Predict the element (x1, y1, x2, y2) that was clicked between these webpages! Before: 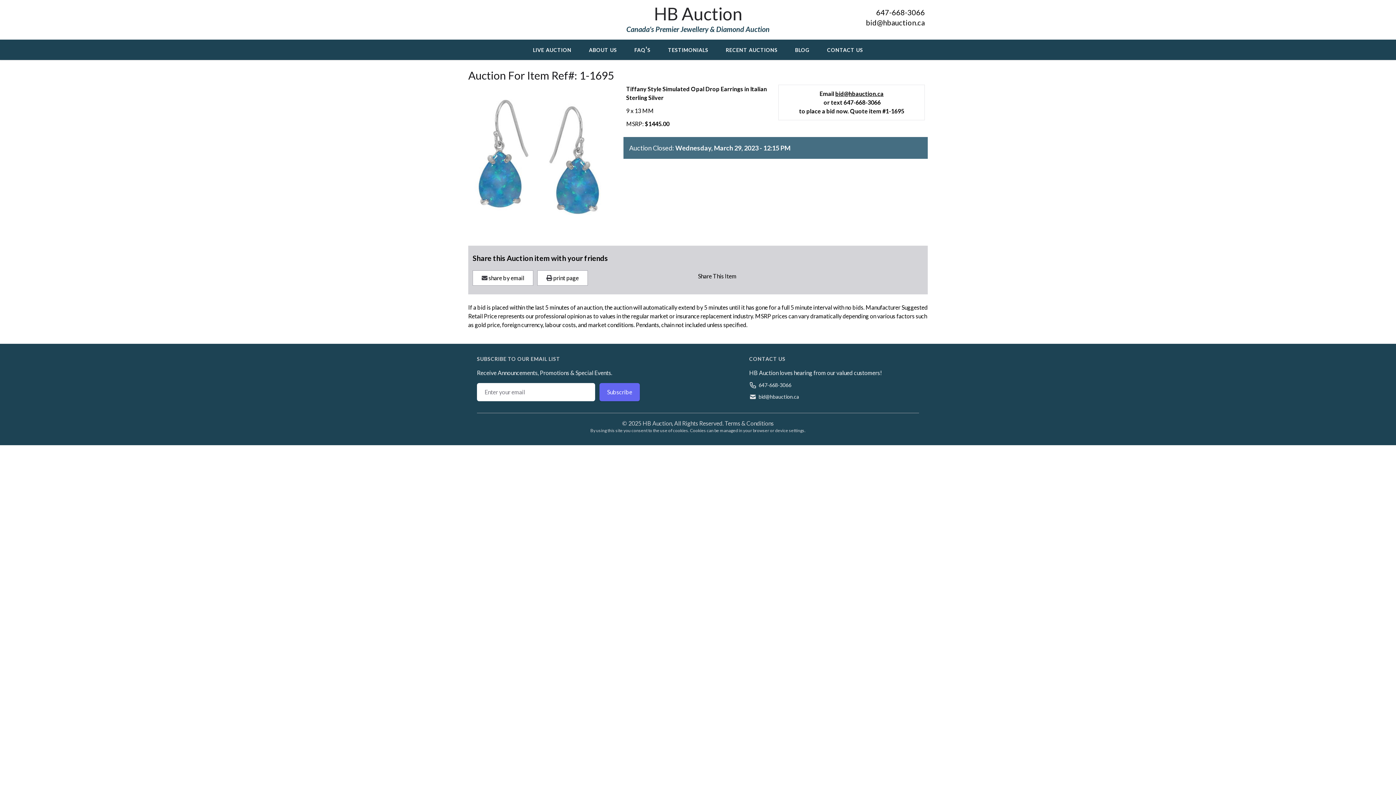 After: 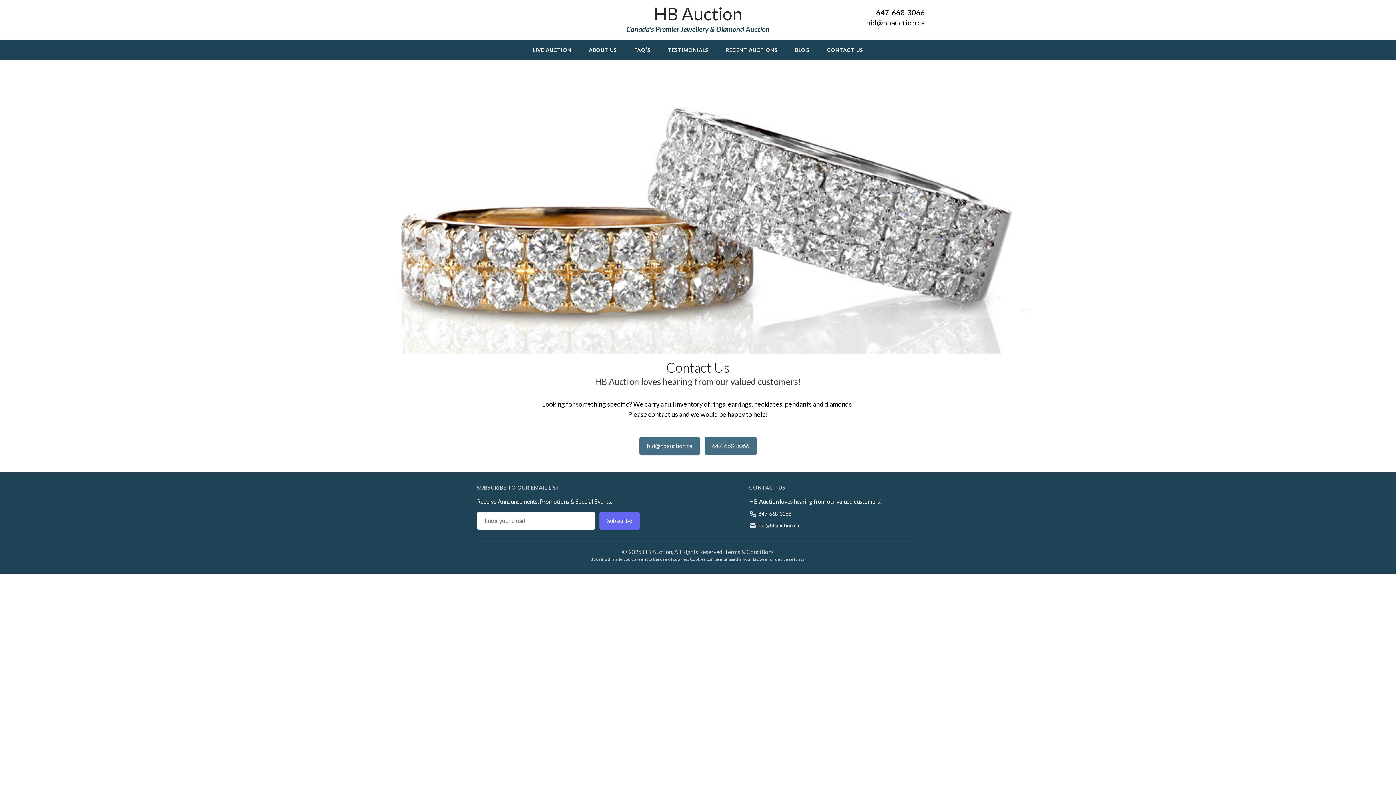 Action: bbox: (818, 41, 872, 58) label: contact us